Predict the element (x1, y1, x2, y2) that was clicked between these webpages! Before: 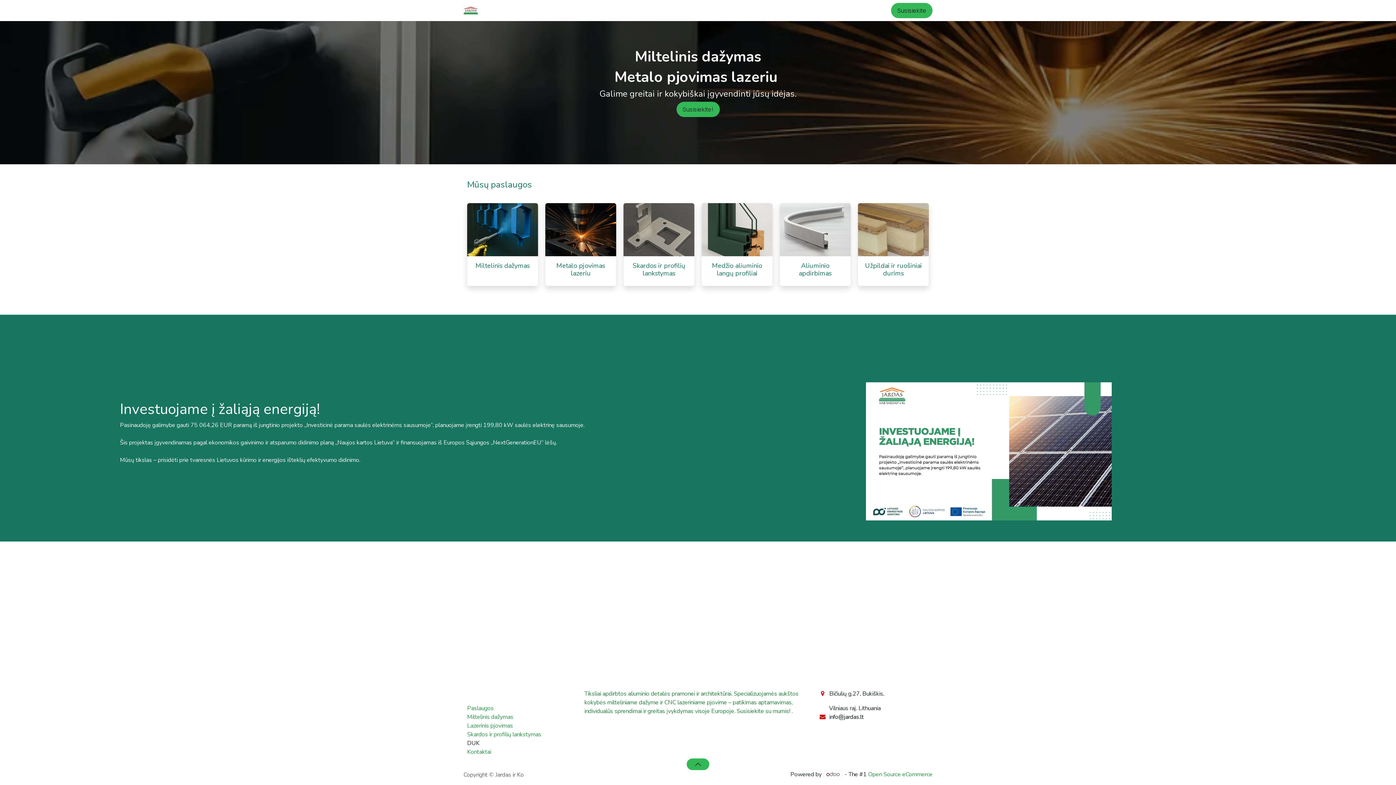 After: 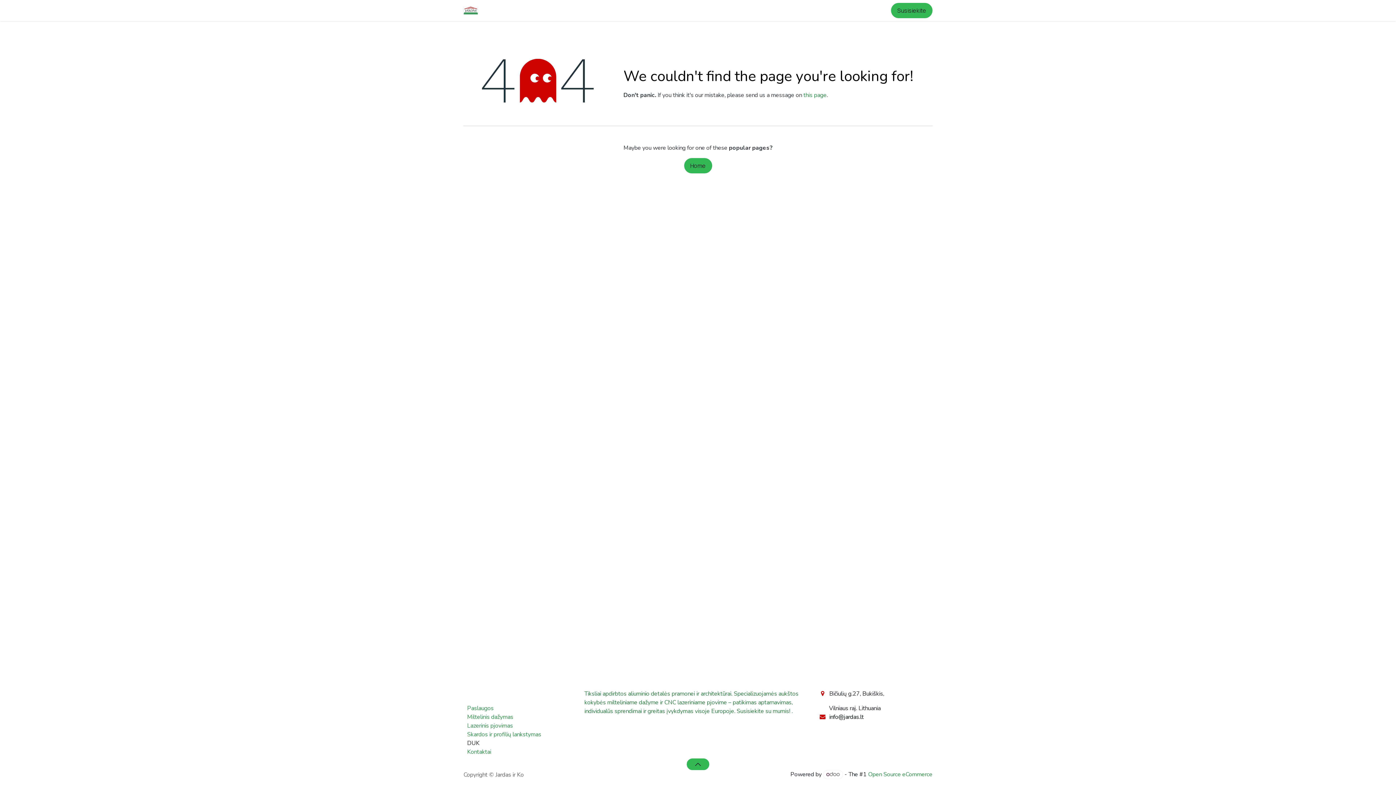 Action: bbox: (701, 203, 772, 256) label: Link to product